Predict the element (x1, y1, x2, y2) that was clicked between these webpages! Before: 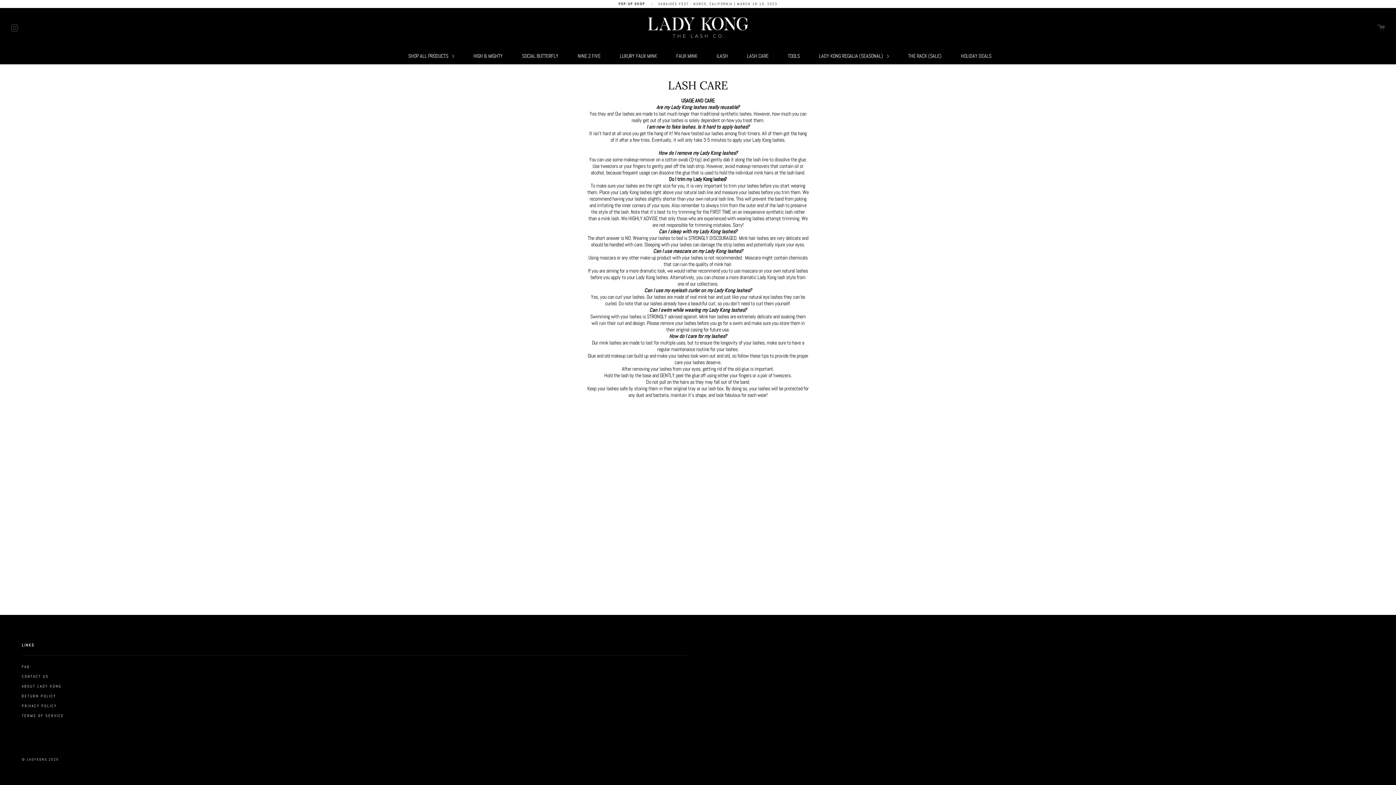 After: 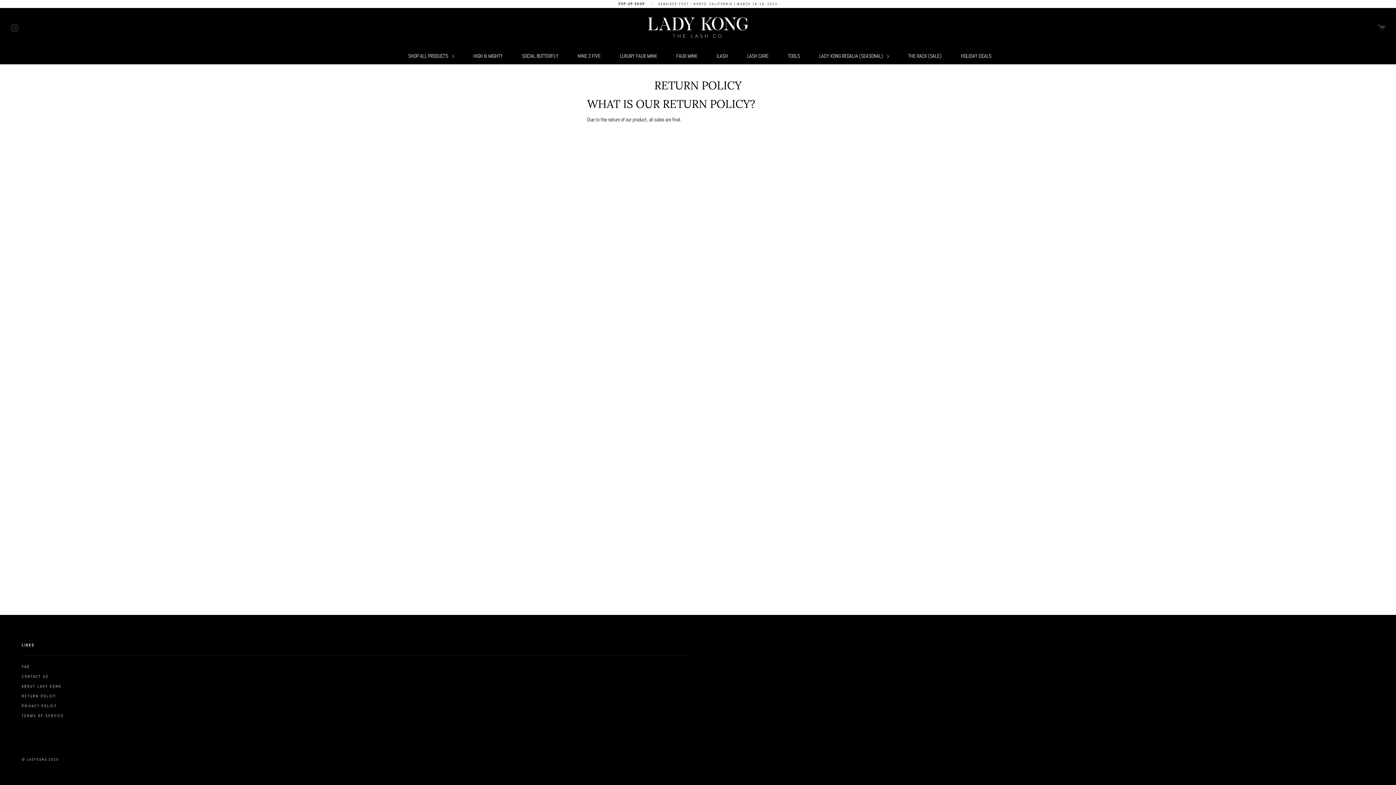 Action: label: RETURN POLICY bbox: (21, 696, 56, 705)